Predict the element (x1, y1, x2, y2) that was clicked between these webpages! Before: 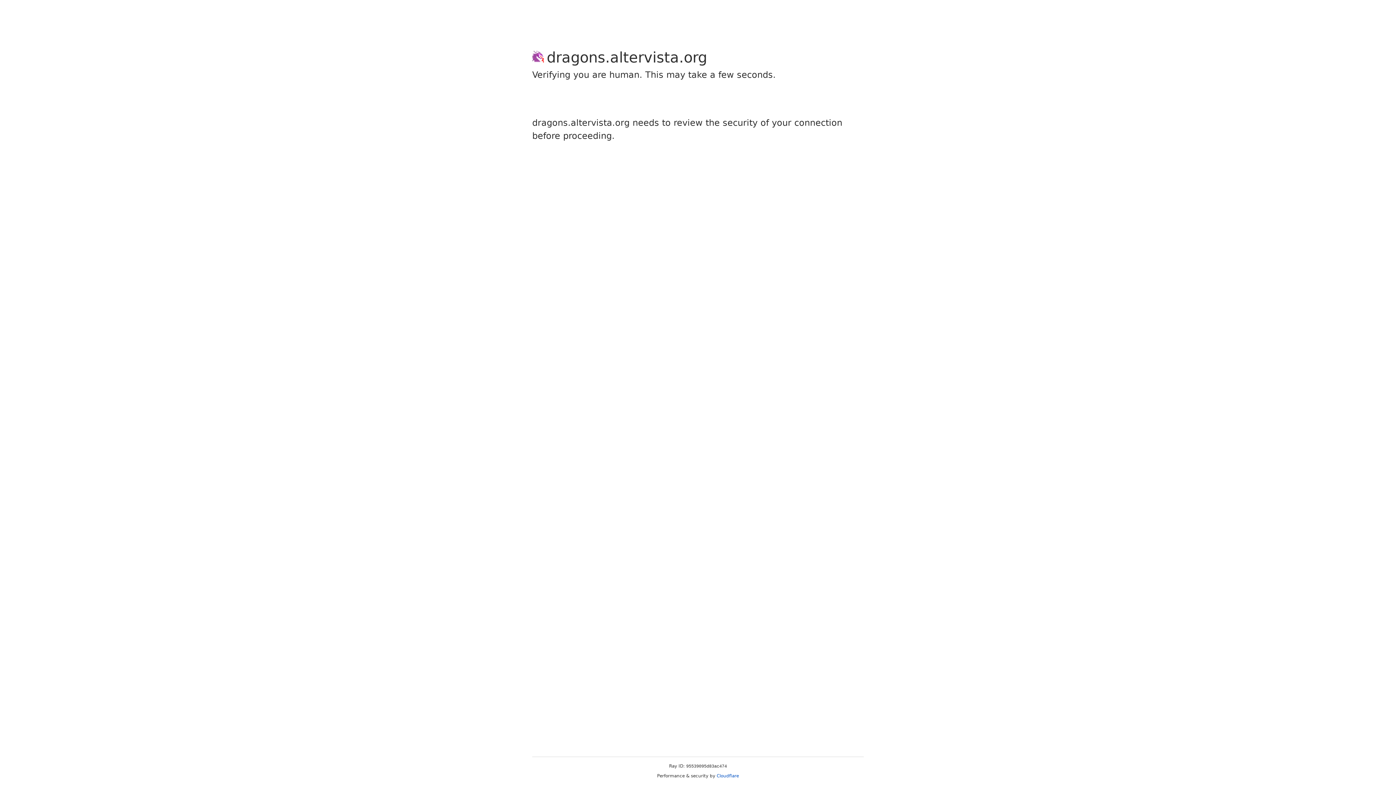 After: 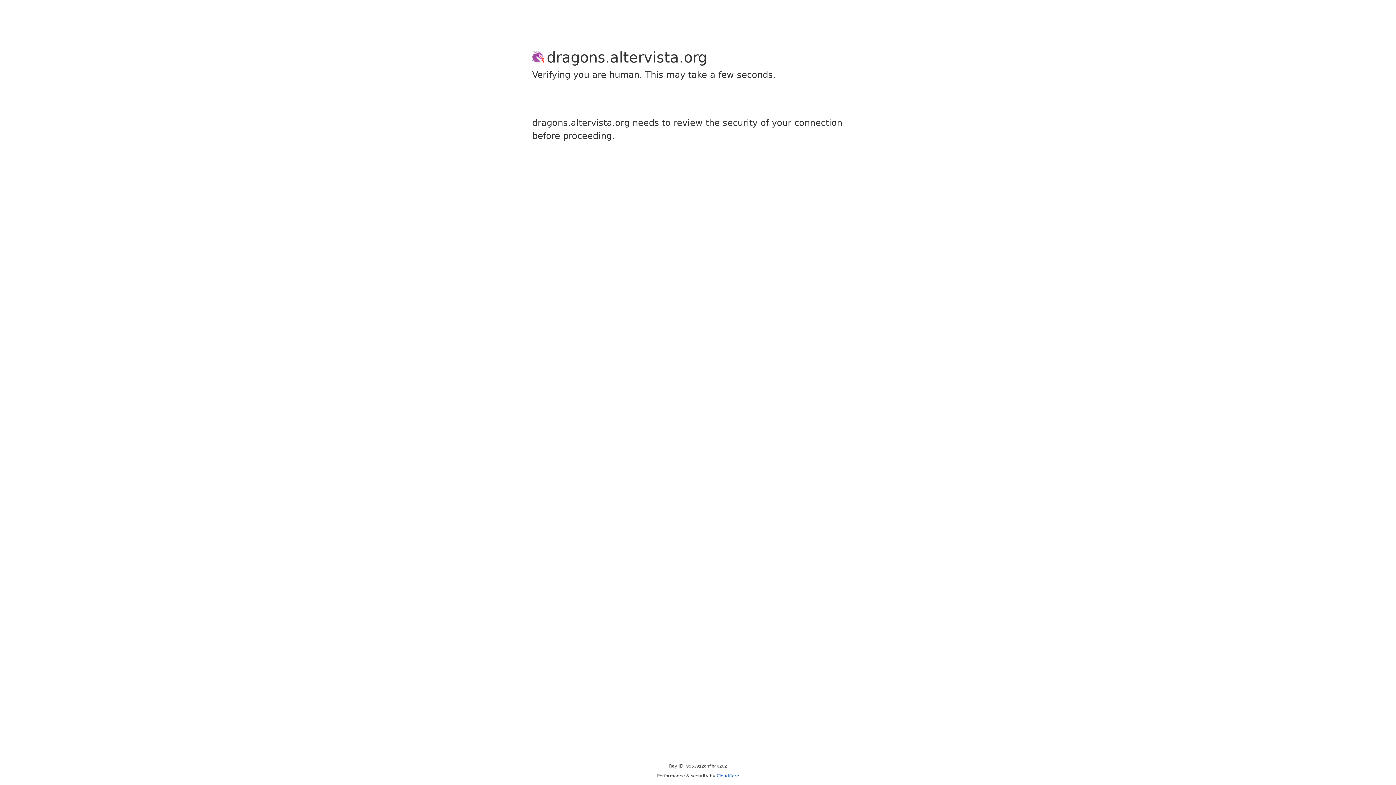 Action: bbox: (716, 773, 739, 778) label: Cloudflare